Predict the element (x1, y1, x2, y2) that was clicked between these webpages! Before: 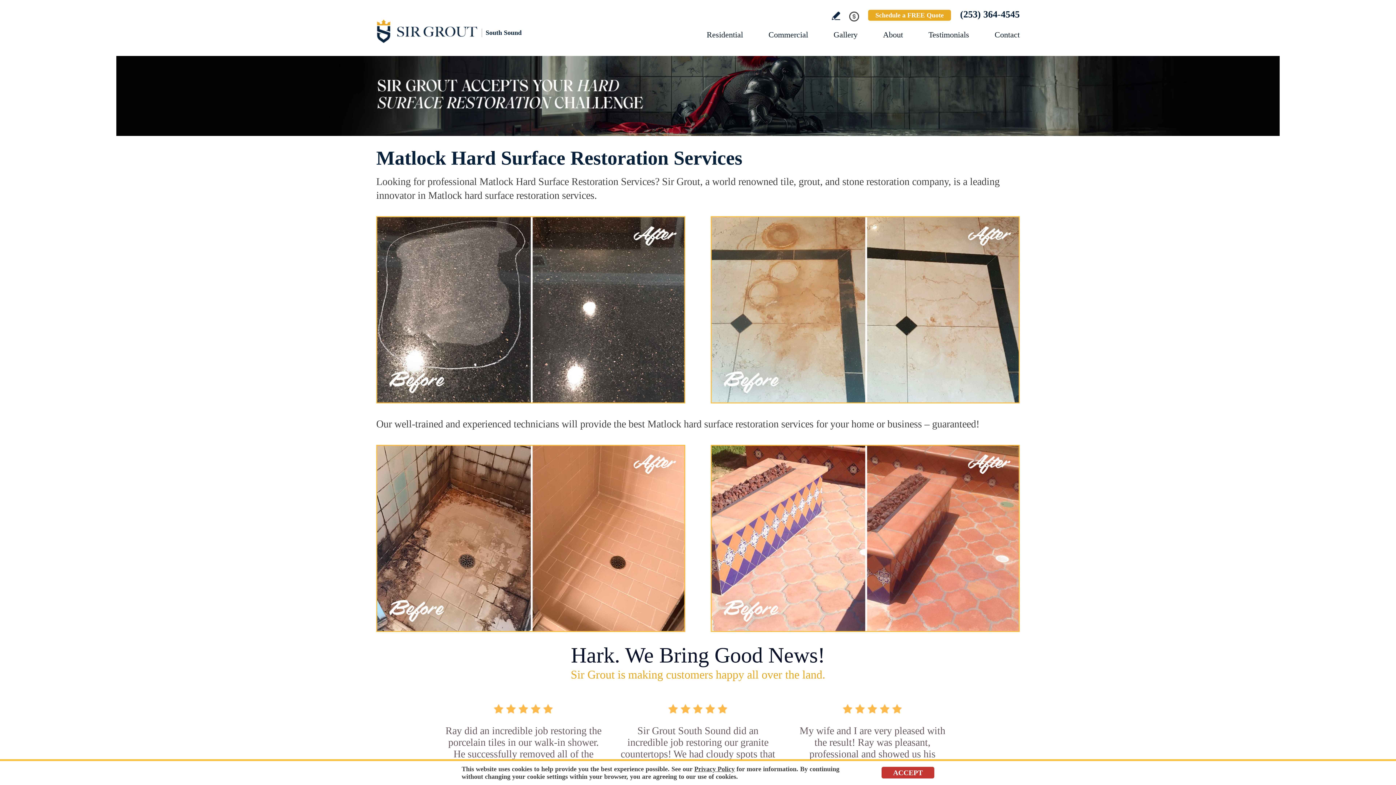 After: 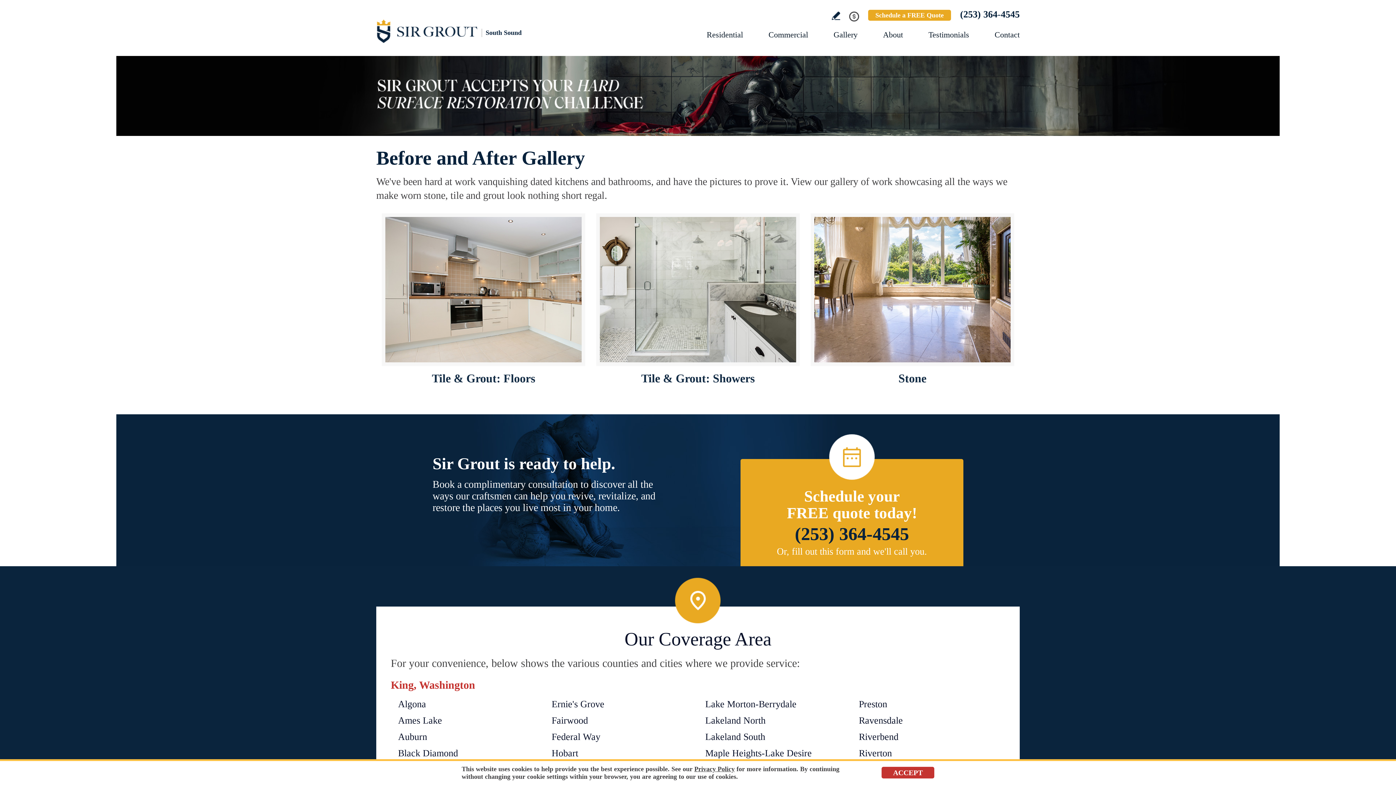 Action: bbox: (833, 30, 857, 39) label: Go to Before and After